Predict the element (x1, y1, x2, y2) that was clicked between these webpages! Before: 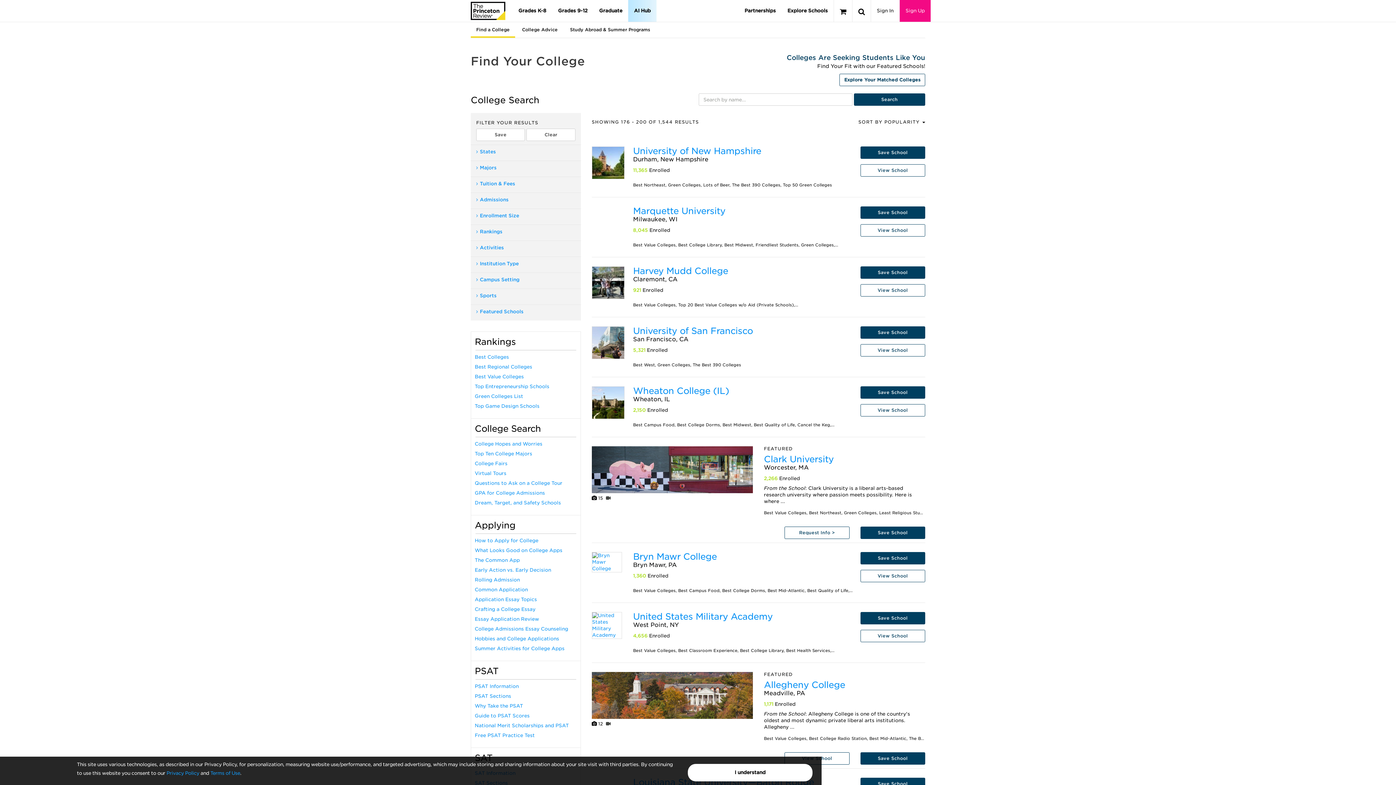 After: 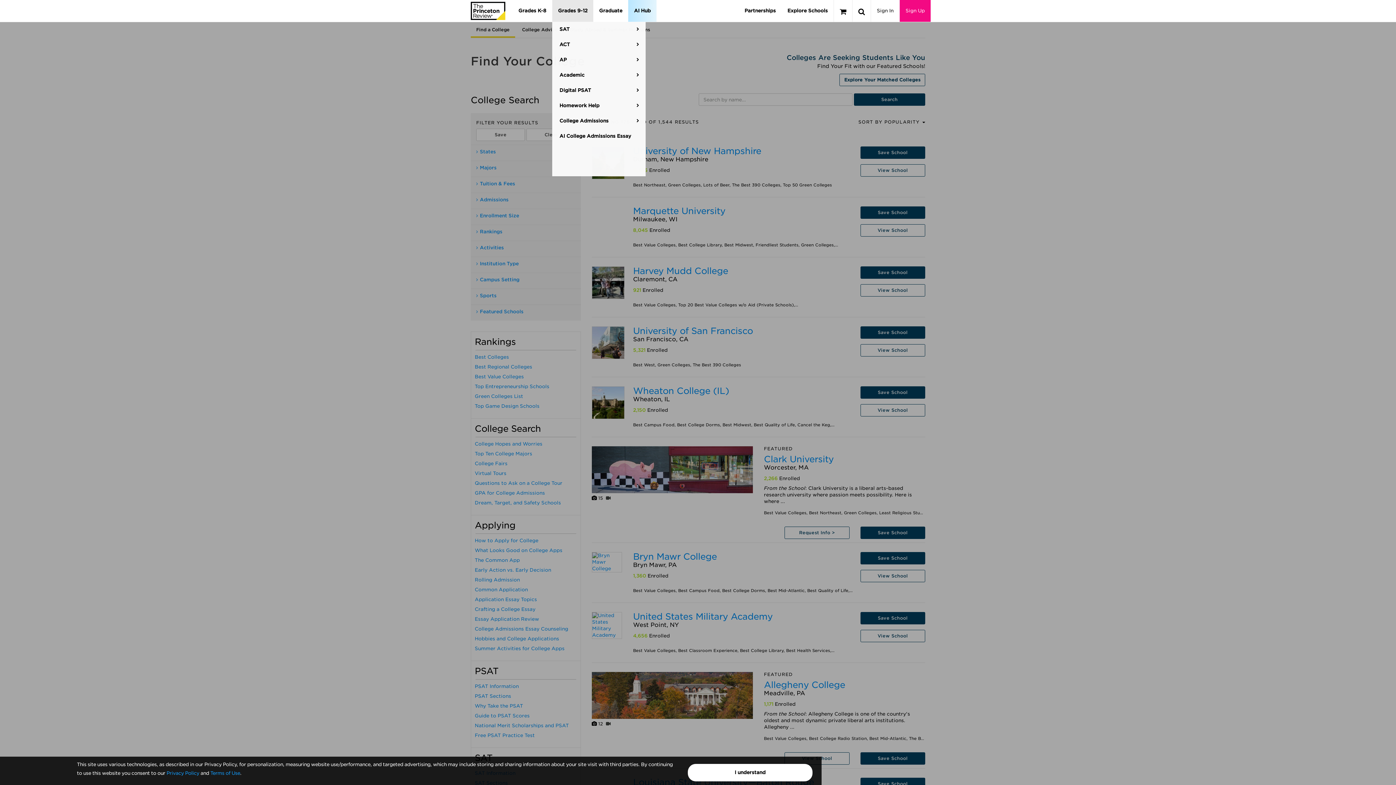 Action: bbox: (552, 0, 593, 21) label: Grades 9-12